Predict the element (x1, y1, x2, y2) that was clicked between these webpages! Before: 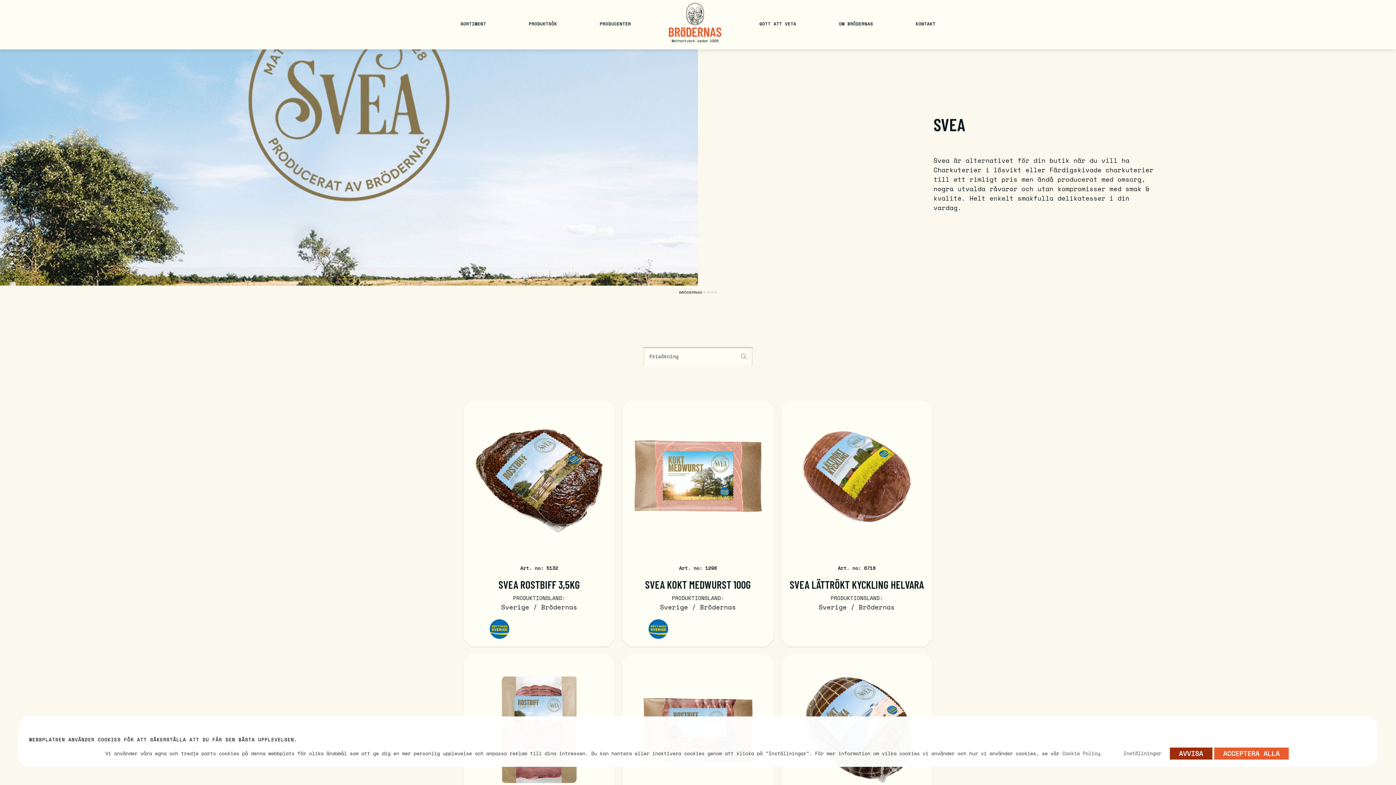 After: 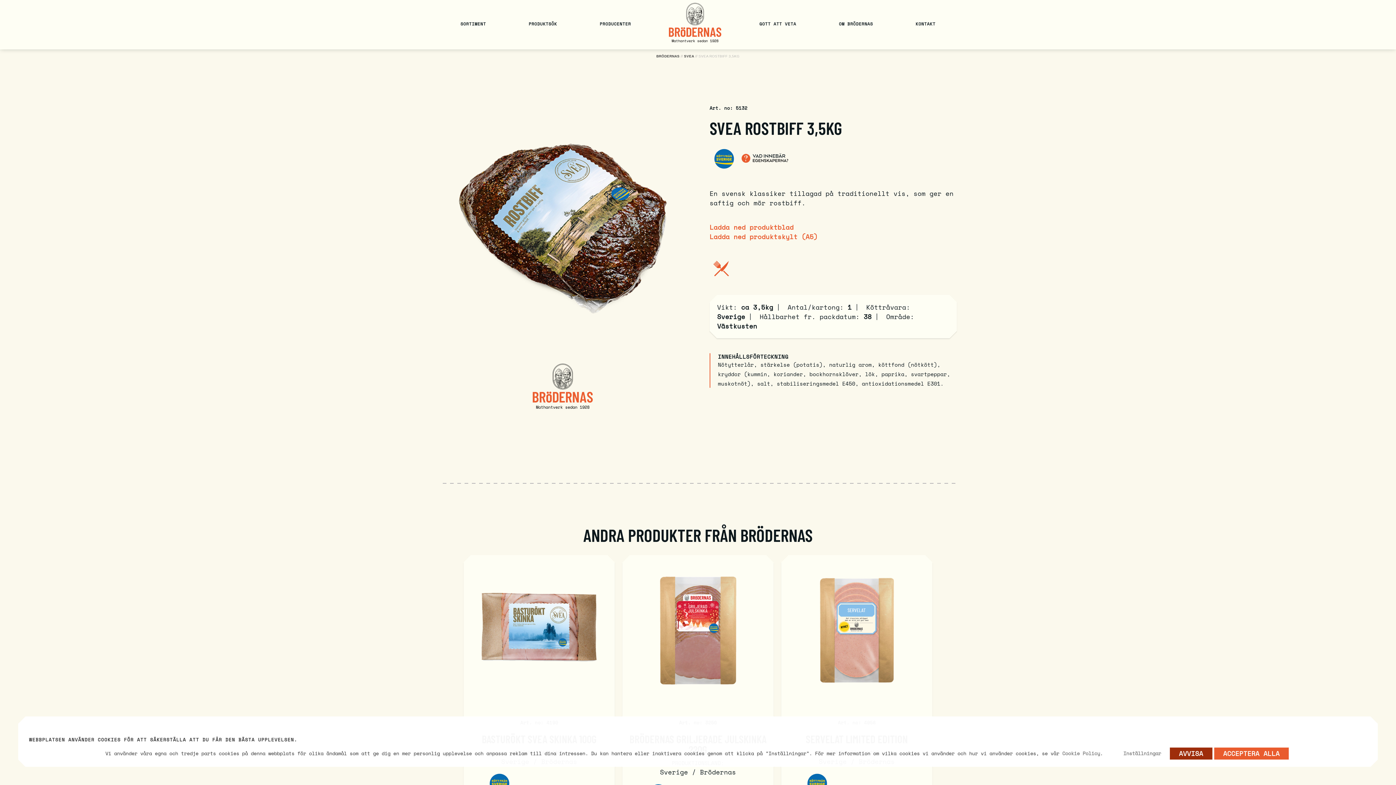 Action: bbox: (463, 400, 614, 646)